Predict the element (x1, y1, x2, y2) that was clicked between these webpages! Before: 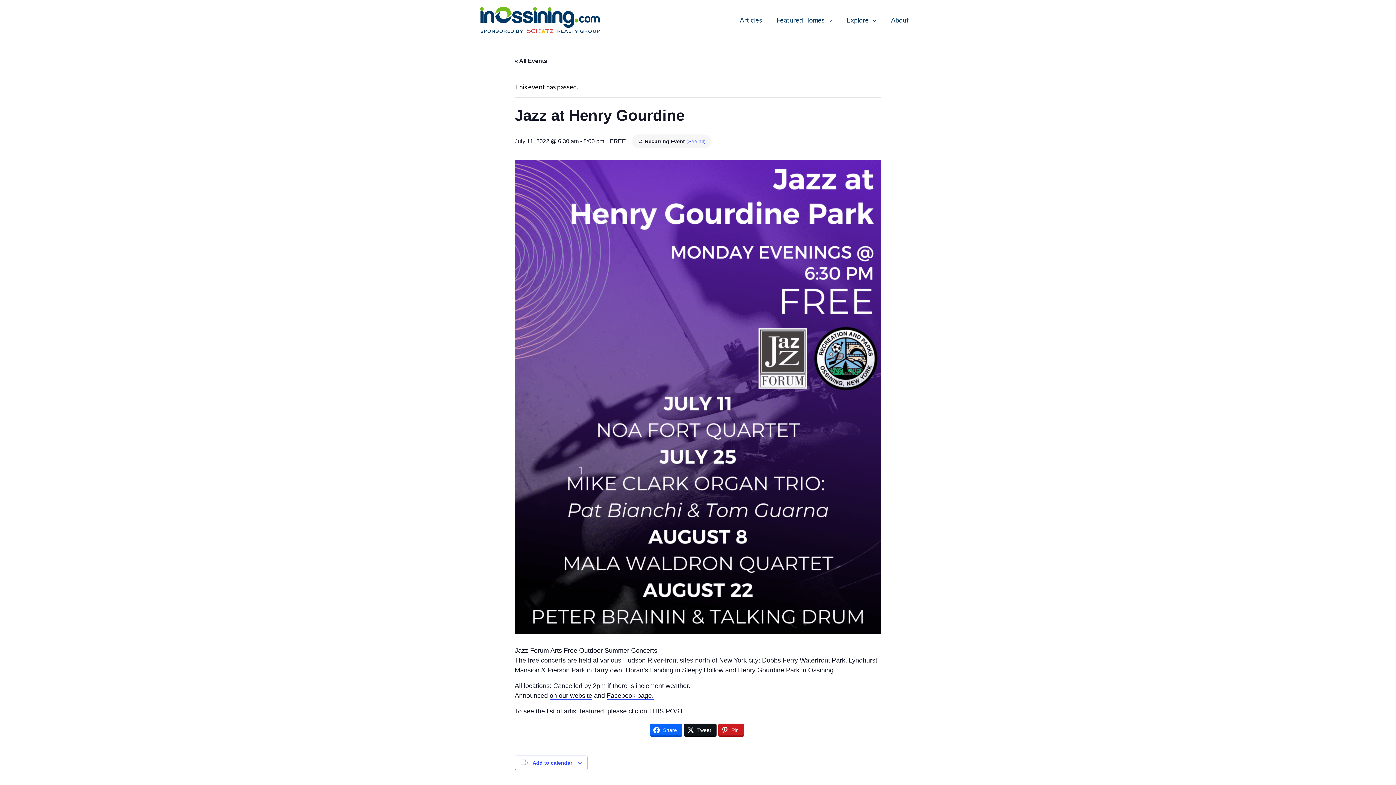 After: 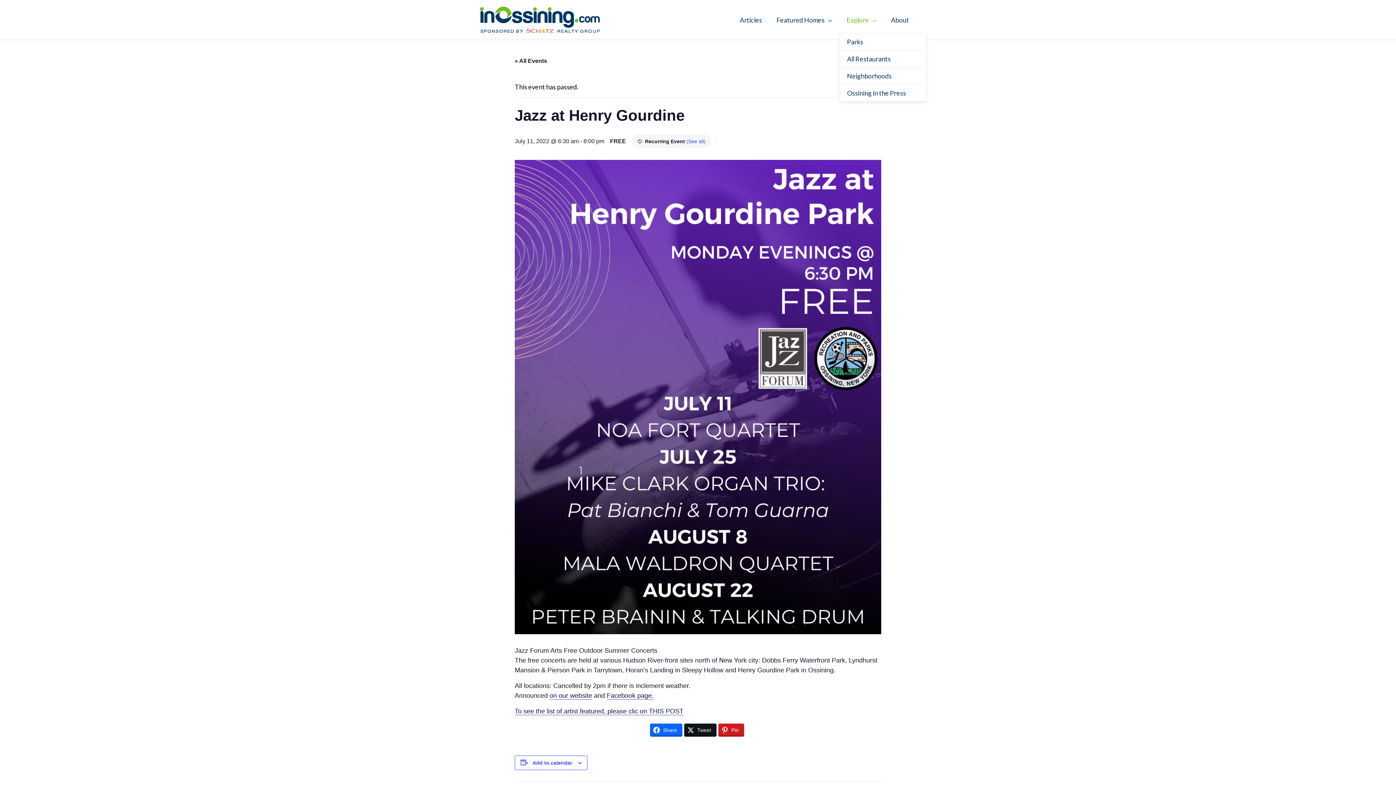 Action: label: Explore bbox: (839, 6, 884, 32)